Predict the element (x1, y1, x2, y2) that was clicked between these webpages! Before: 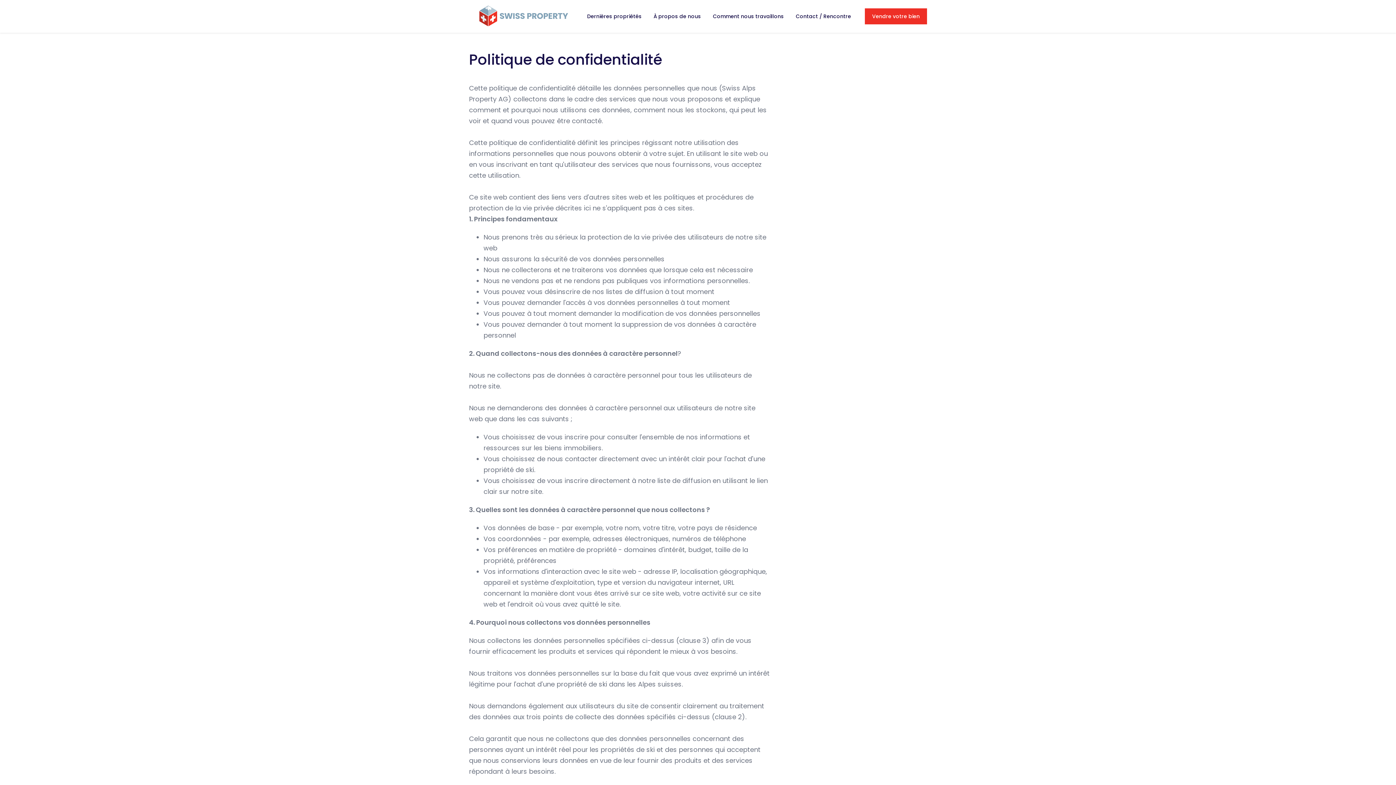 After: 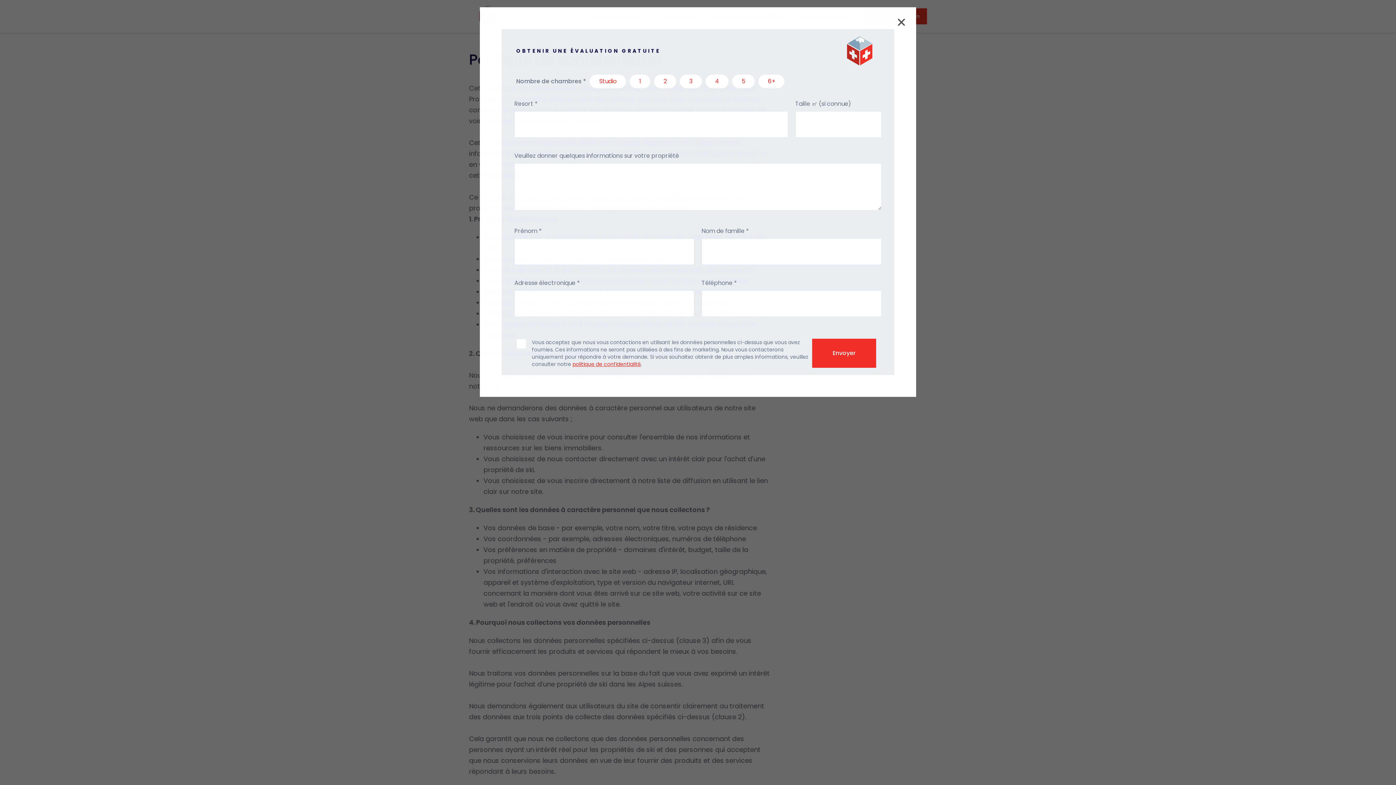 Action: label: Vendre votre bien bbox: (865, 8, 927, 24)